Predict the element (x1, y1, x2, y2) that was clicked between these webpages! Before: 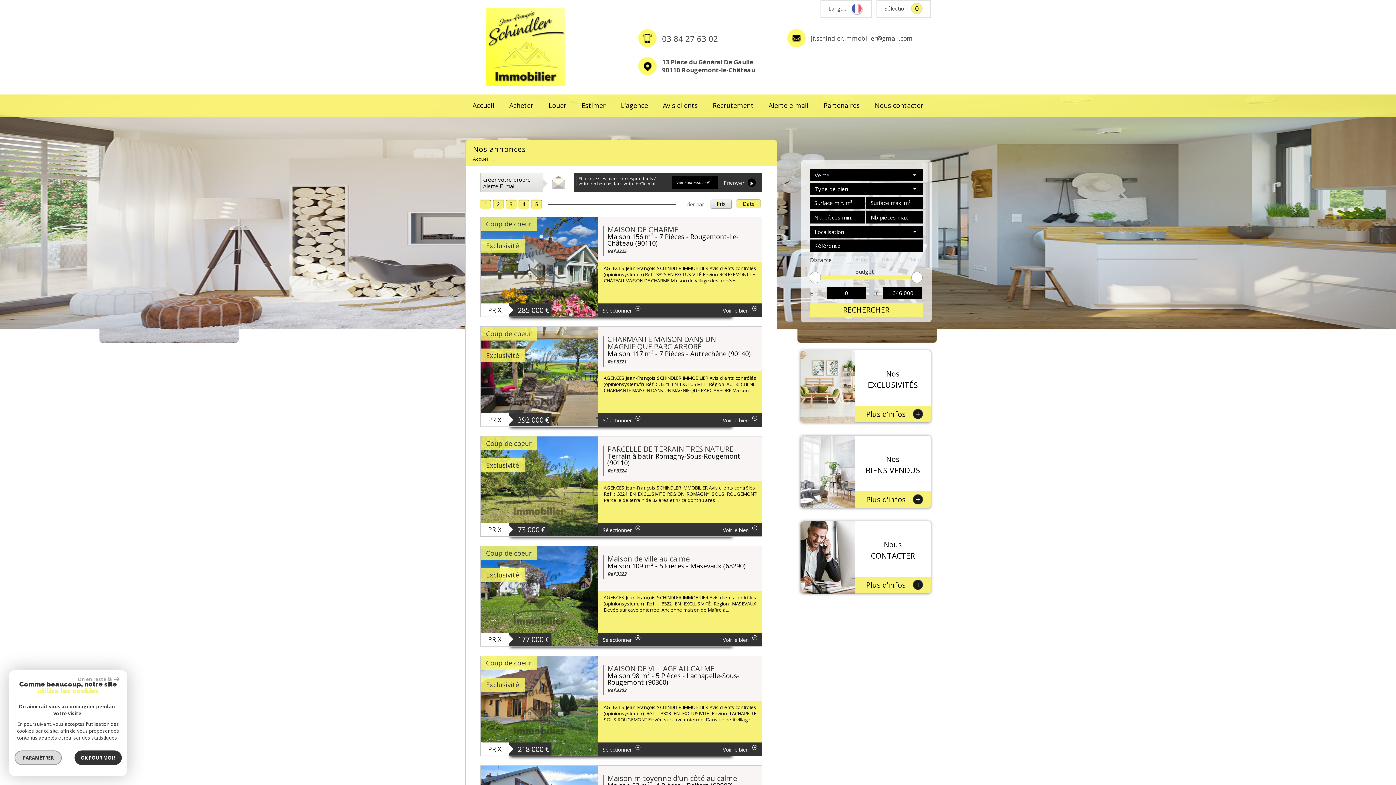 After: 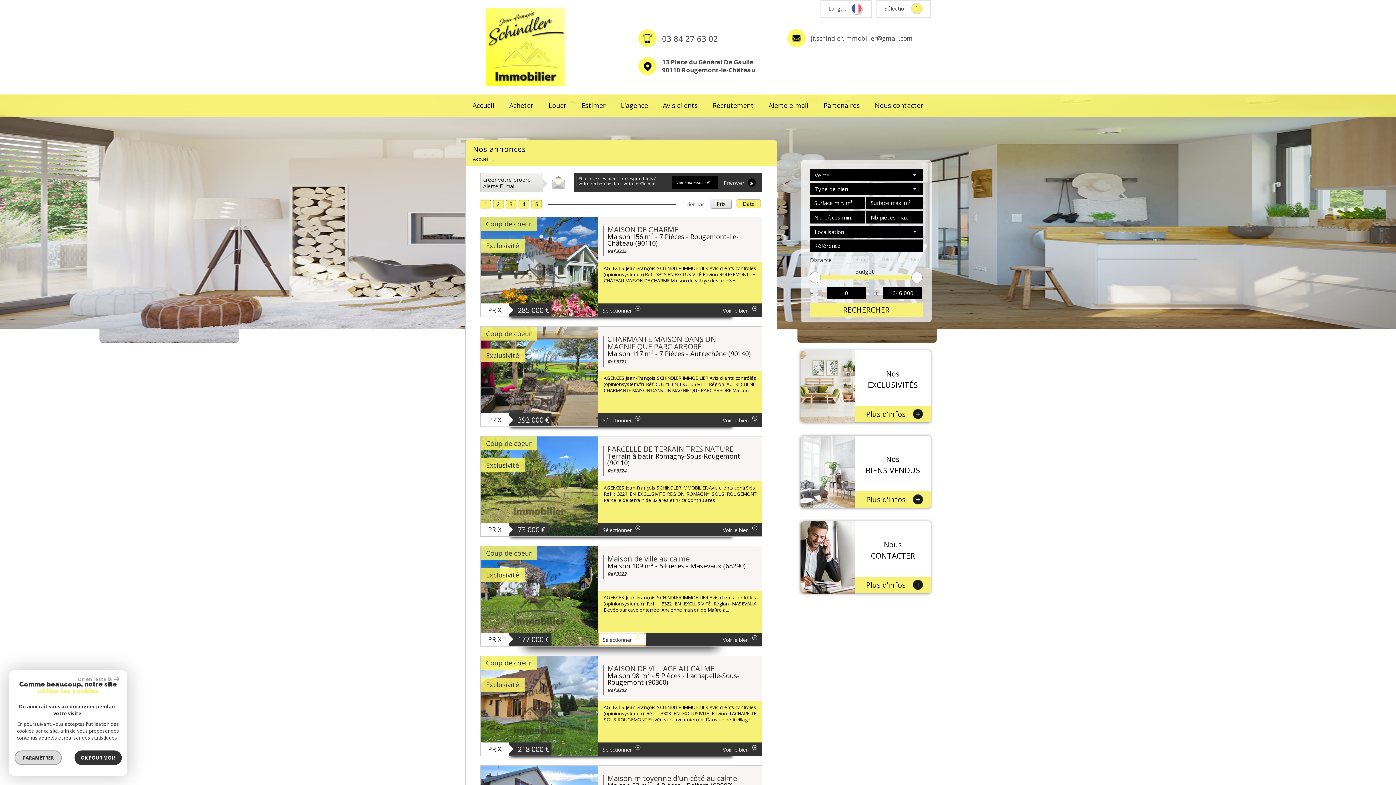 Action: bbox: (598, 633, 645, 646) label: Sélectionner